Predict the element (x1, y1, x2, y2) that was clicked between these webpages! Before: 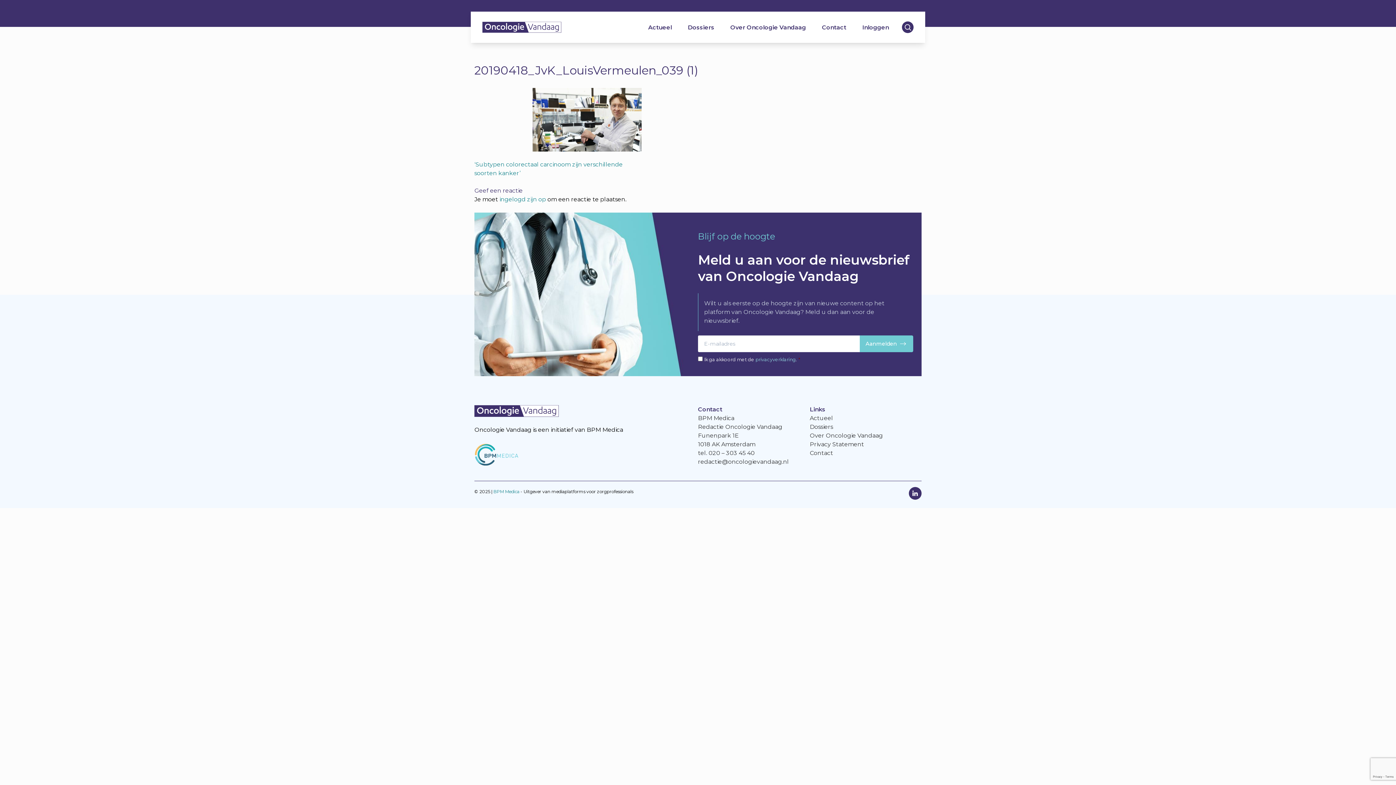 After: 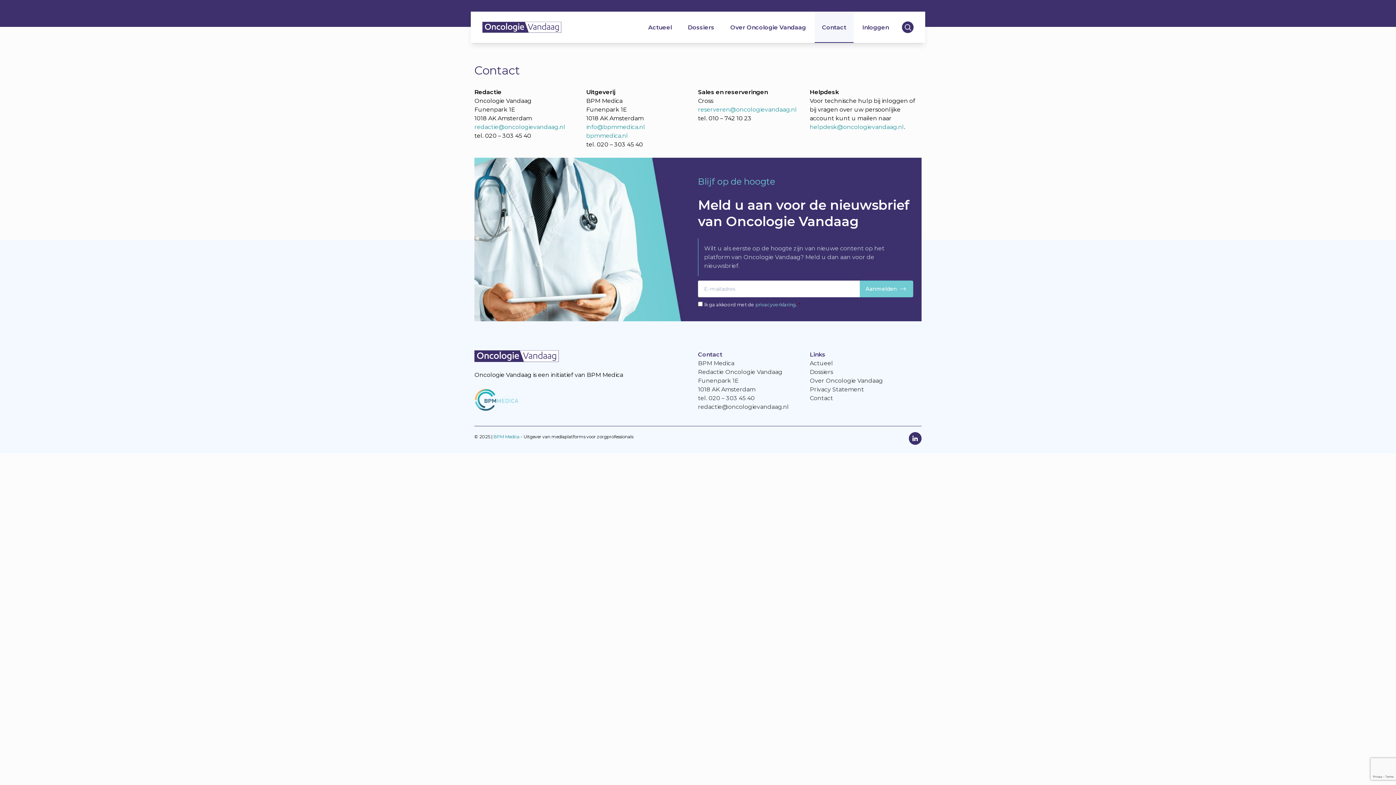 Action: label: Contact bbox: (814, 11, 853, 42)